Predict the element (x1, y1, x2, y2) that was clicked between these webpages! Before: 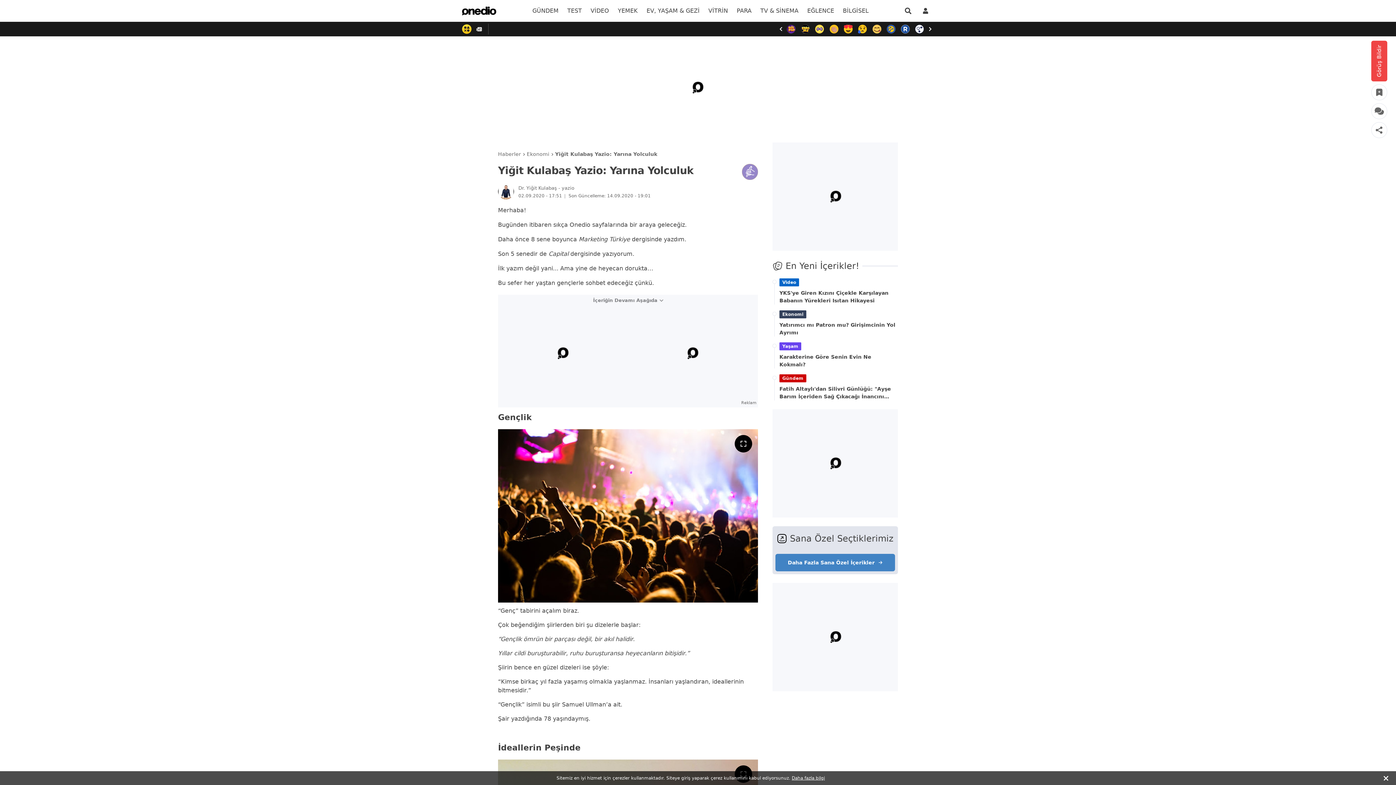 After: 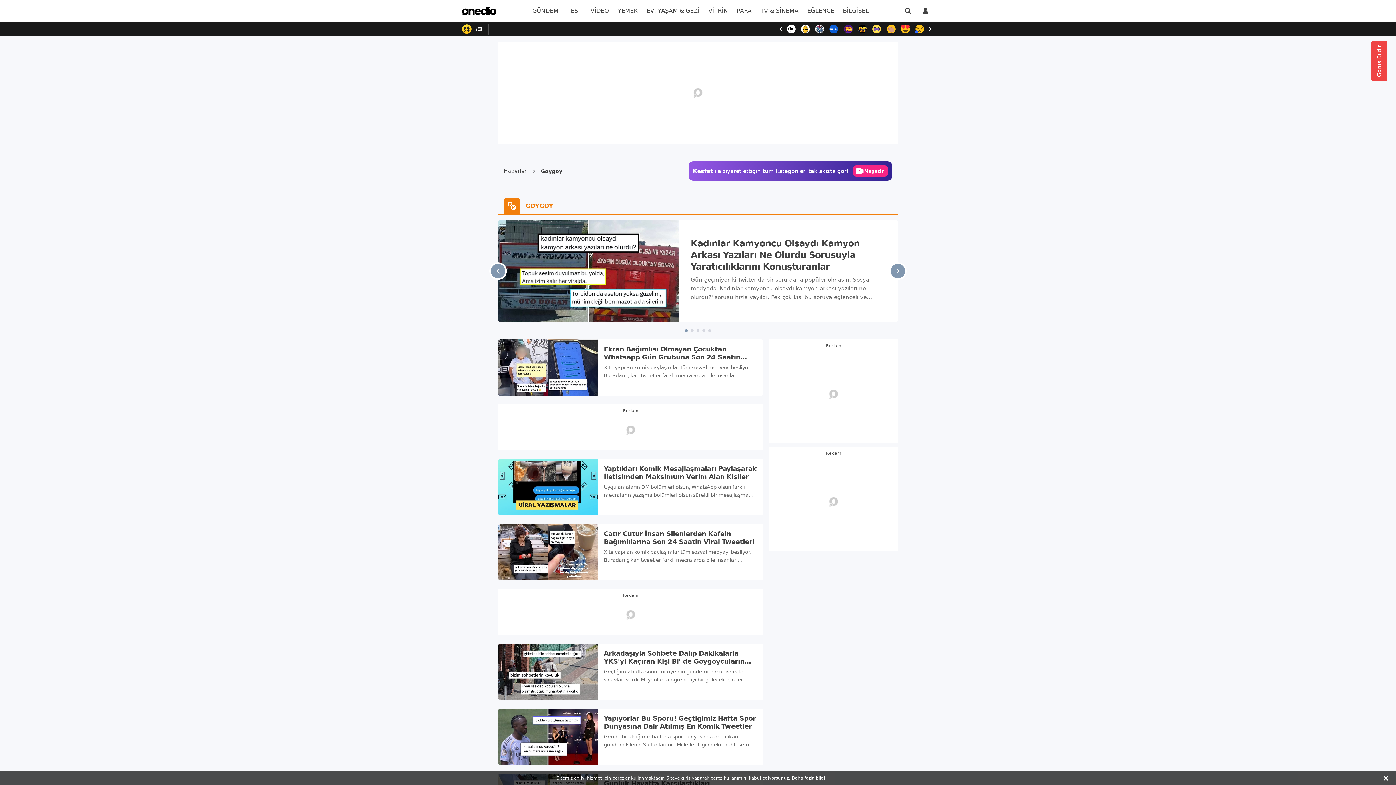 Action: label: menu bbox: (803, 0, 838, 21)